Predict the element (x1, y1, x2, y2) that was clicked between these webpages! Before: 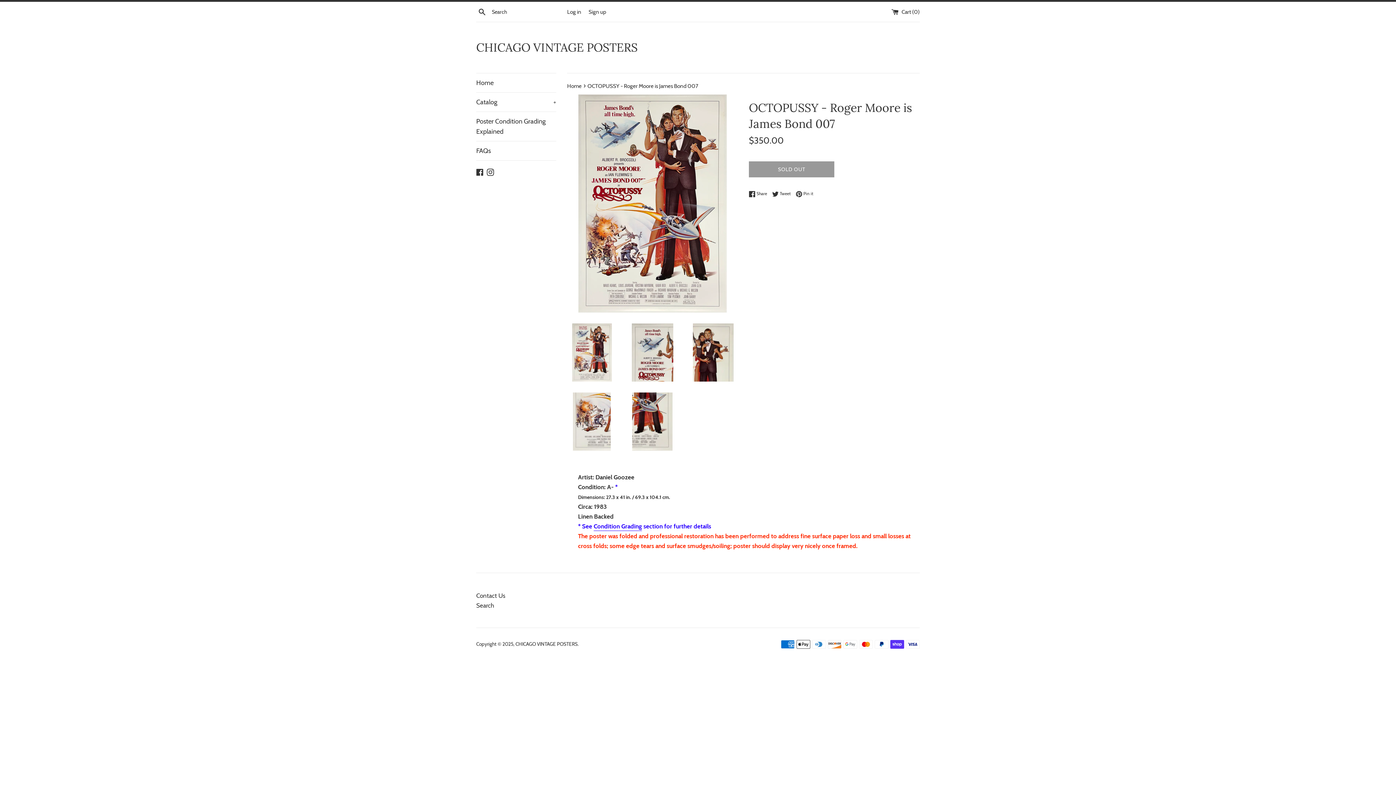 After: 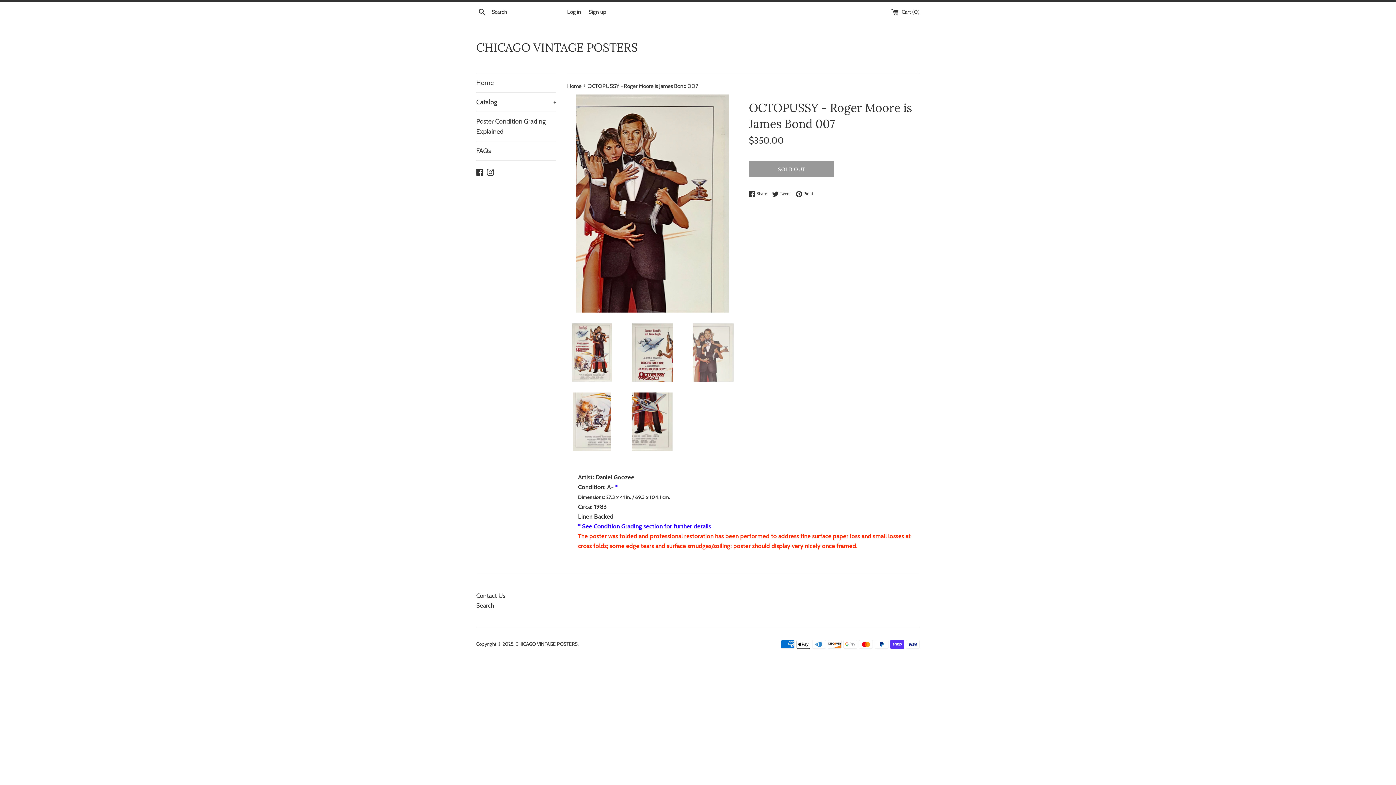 Action: bbox: (688, 323, 738, 381)